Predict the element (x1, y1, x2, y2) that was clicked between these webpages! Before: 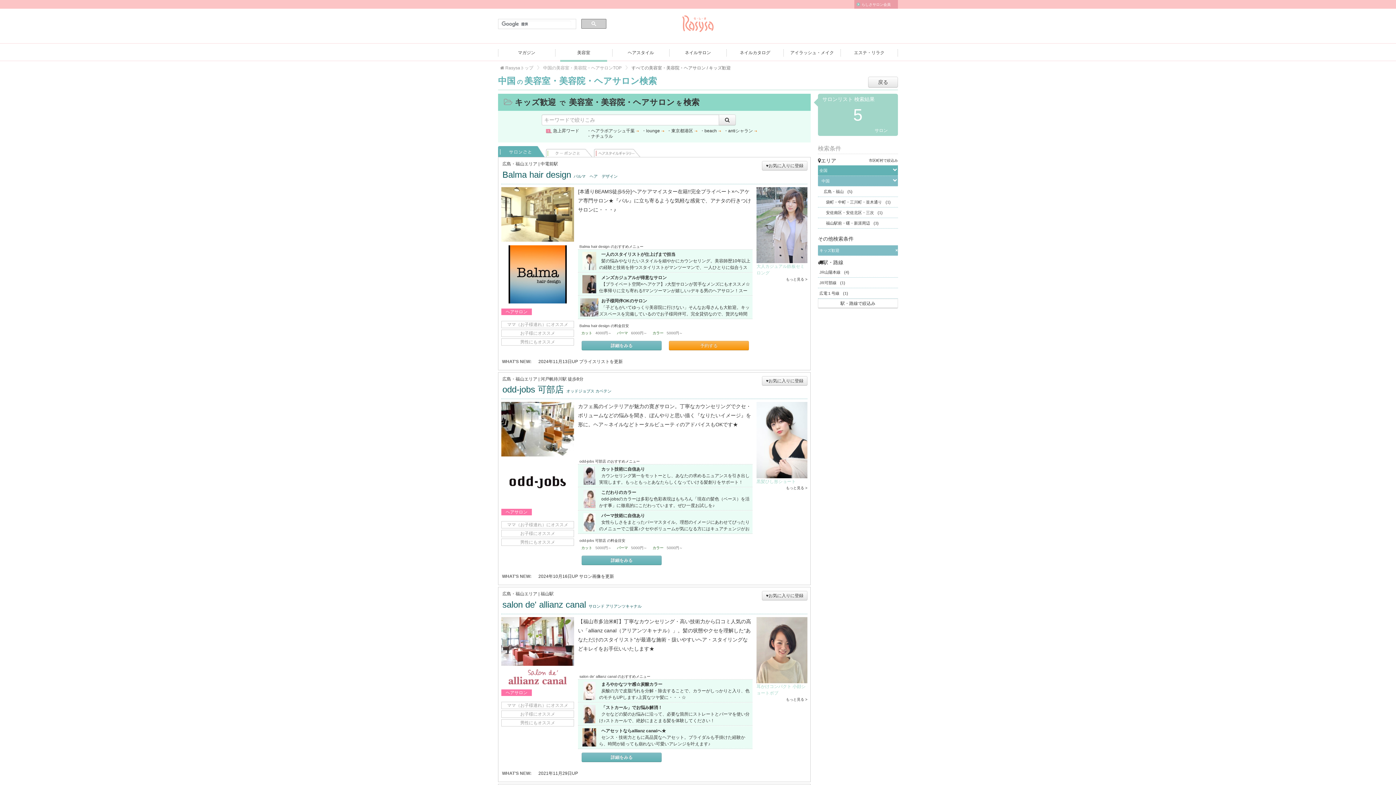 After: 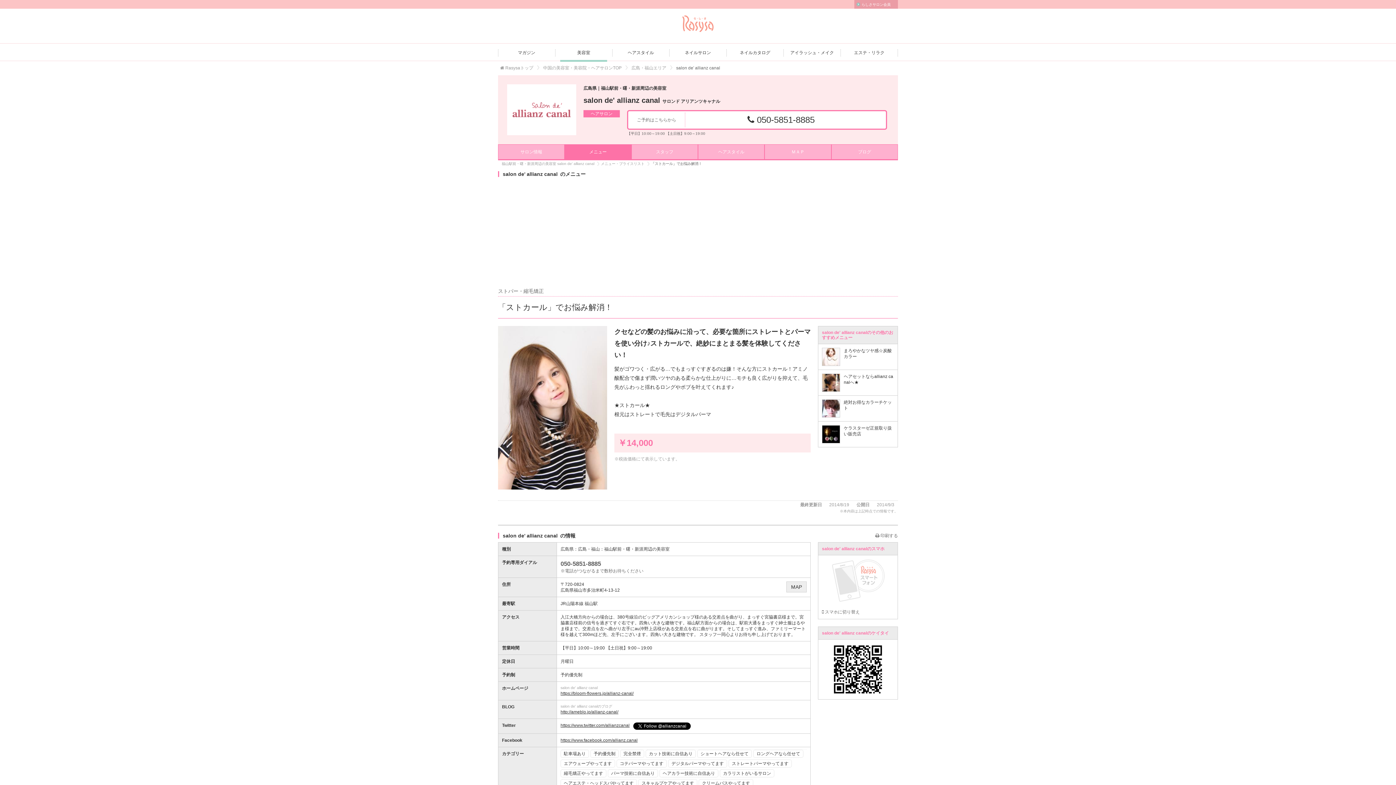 Action: label: 「ストカール」でお悩み解消！
クセなどの髪のお悩みに沿って、必要な箇所にストレートとパーマを使い分け♪ストカールで、絶妙にまとまる髪を体験してください！ bbox: (579, 704, 751, 724)